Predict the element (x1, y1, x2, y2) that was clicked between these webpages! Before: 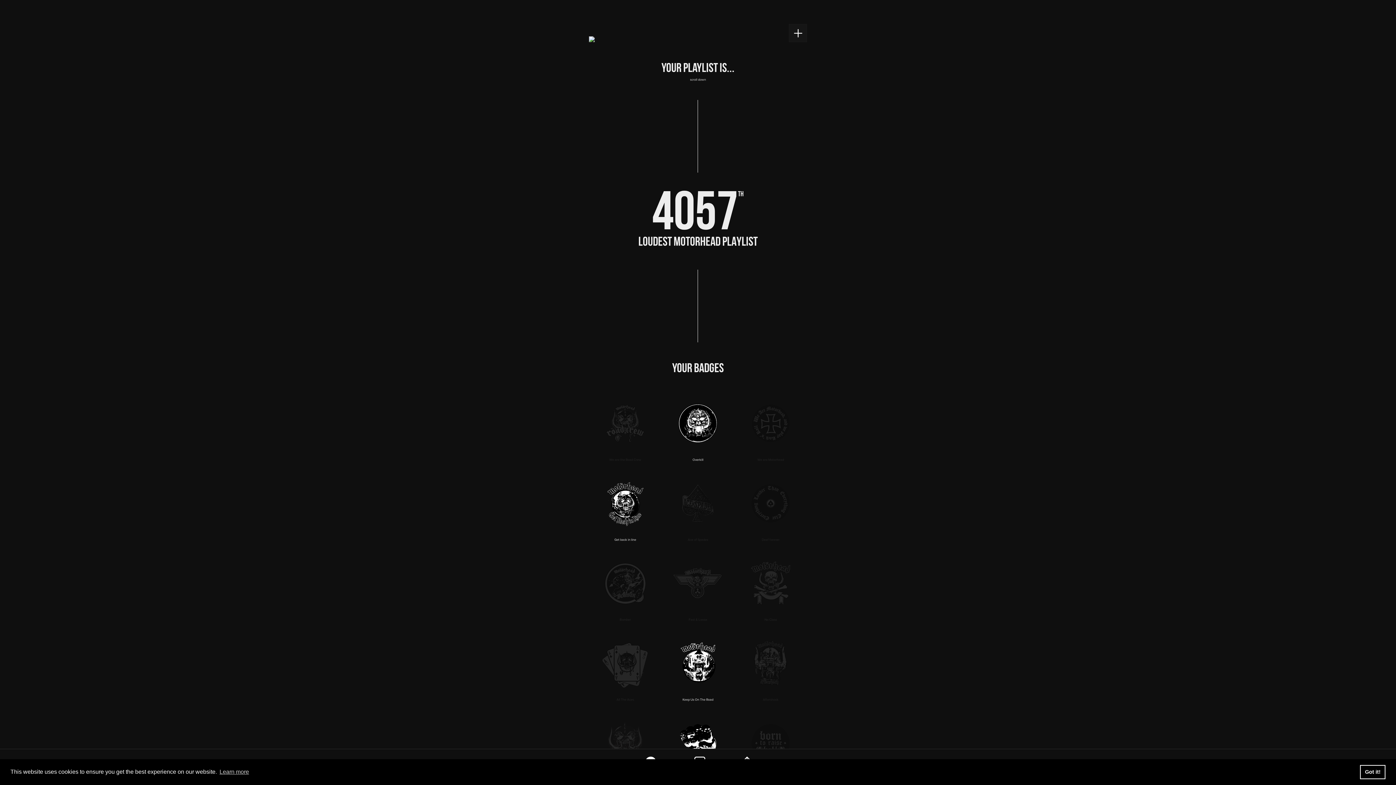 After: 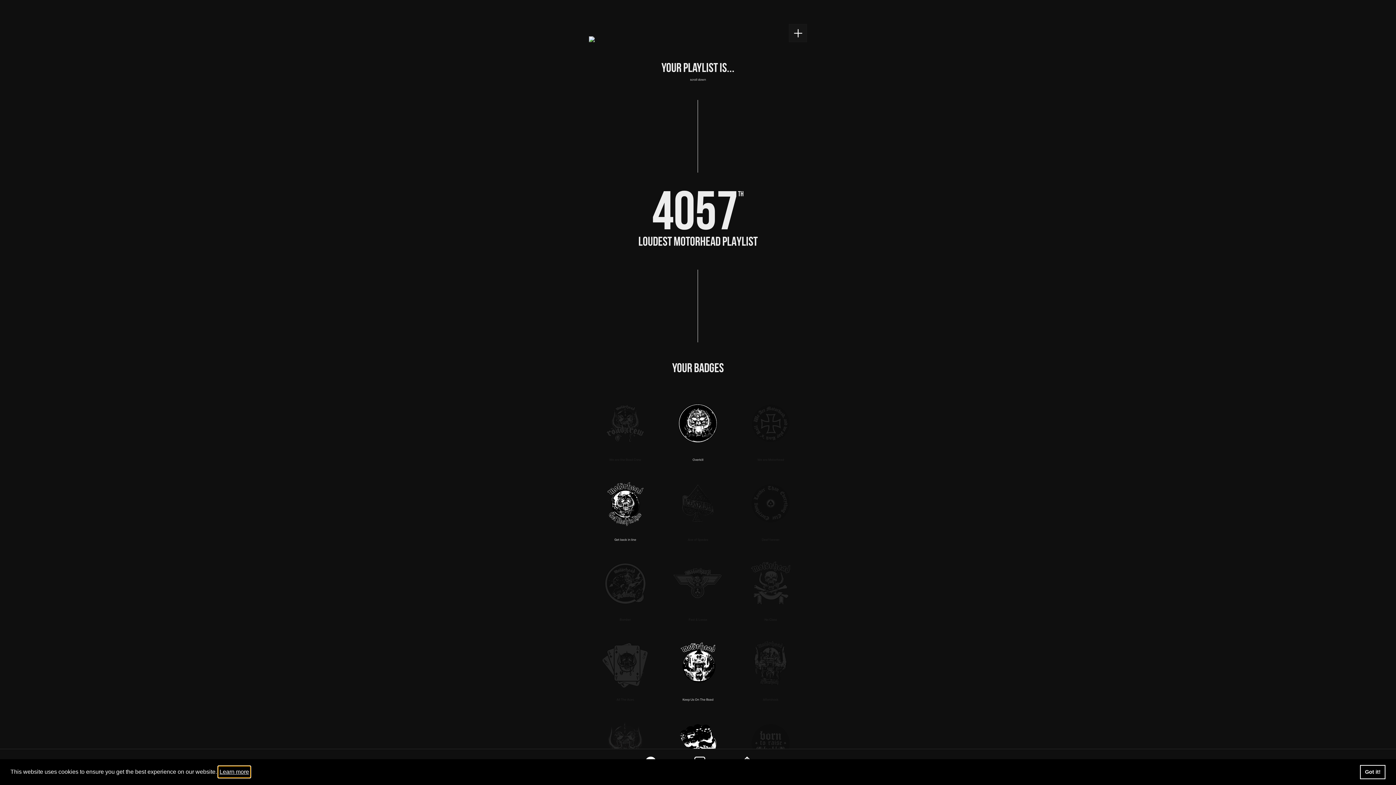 Action: label: learn more about cookies bbox: (218, 766, 250, 777)